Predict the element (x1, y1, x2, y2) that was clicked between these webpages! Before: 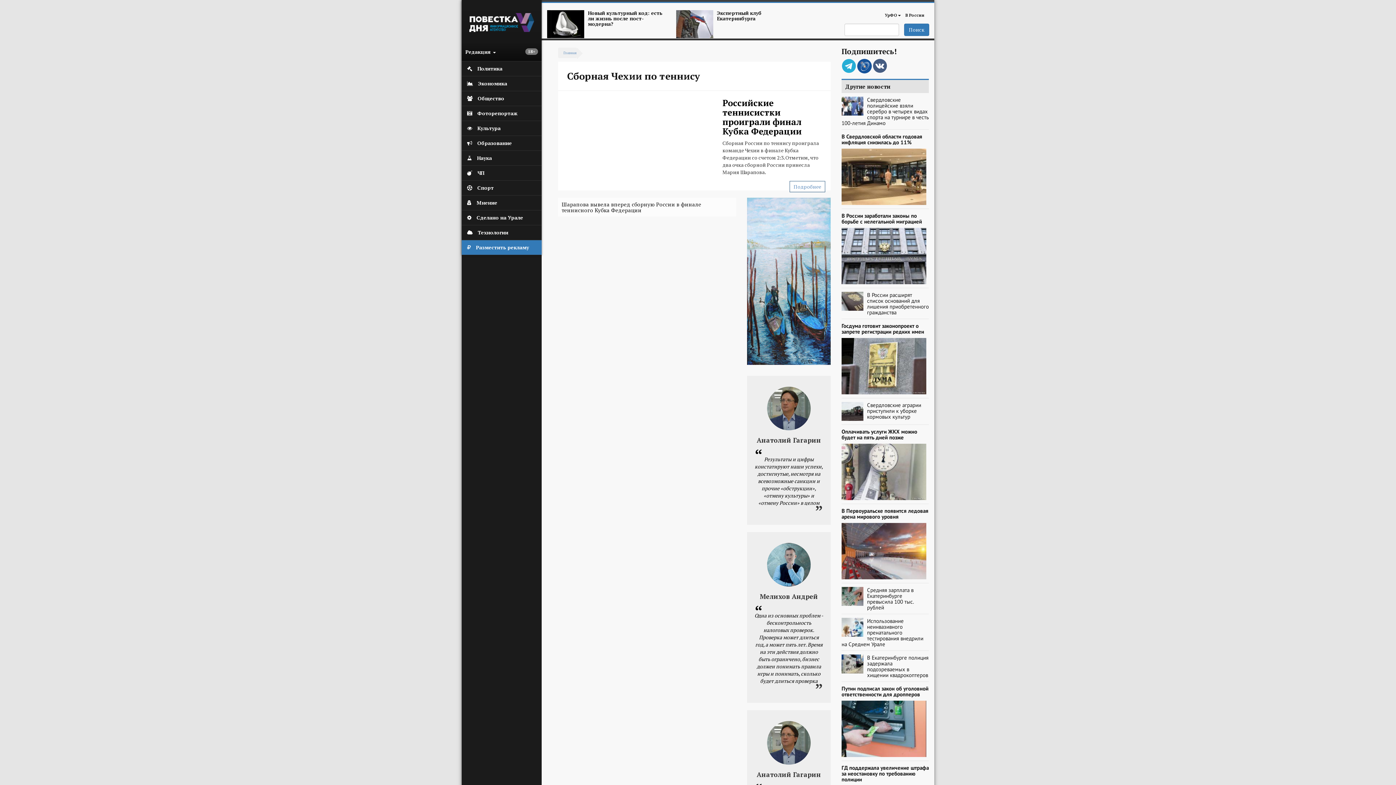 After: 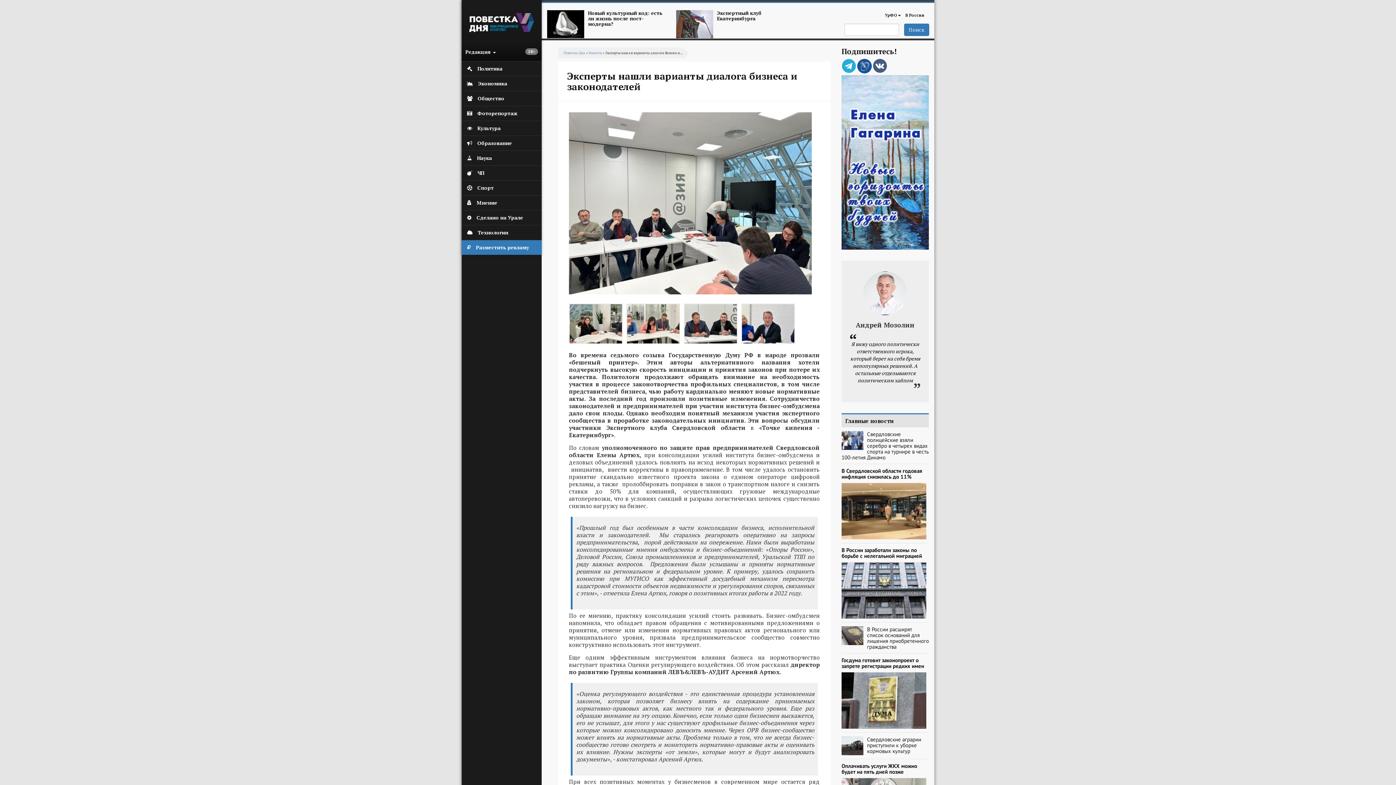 Action: bbox: (767, 560, 810, 567)